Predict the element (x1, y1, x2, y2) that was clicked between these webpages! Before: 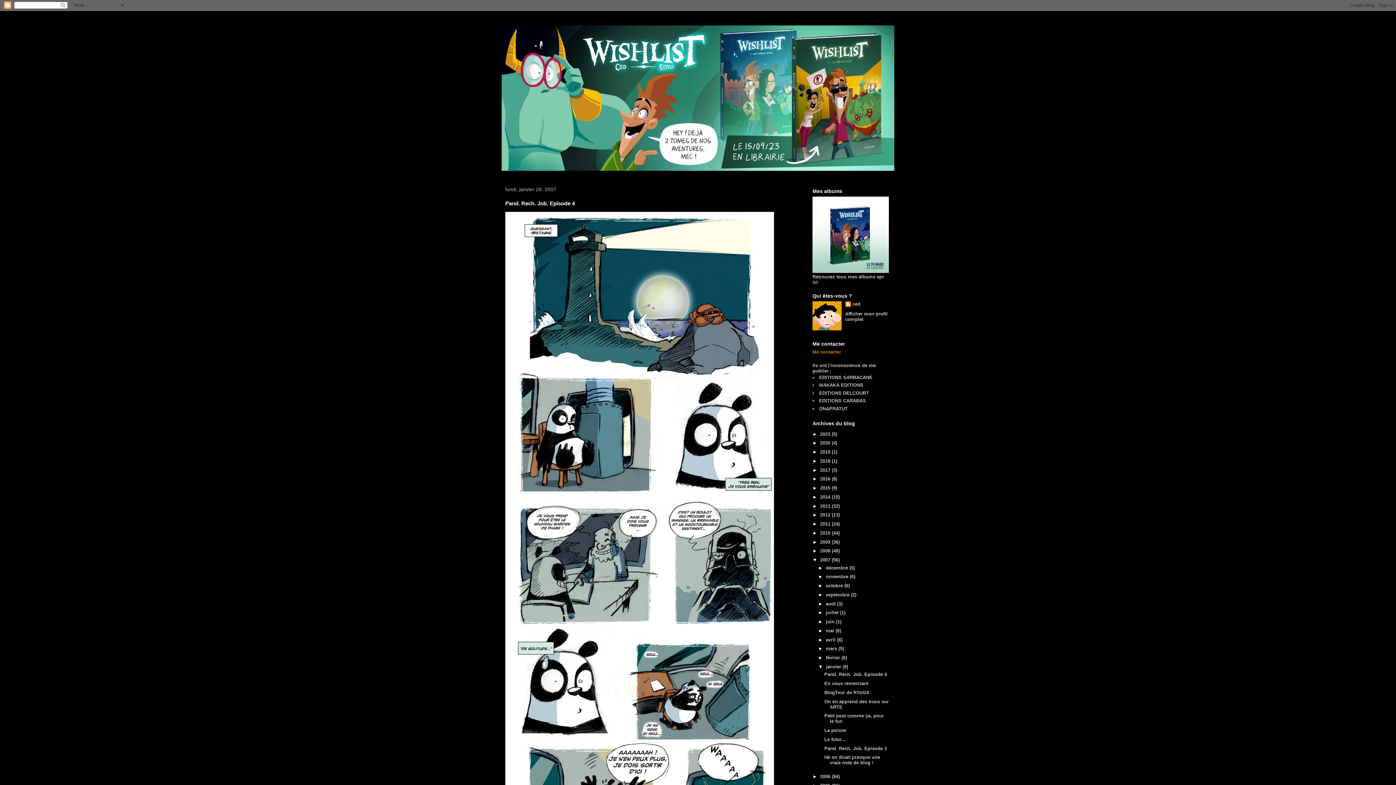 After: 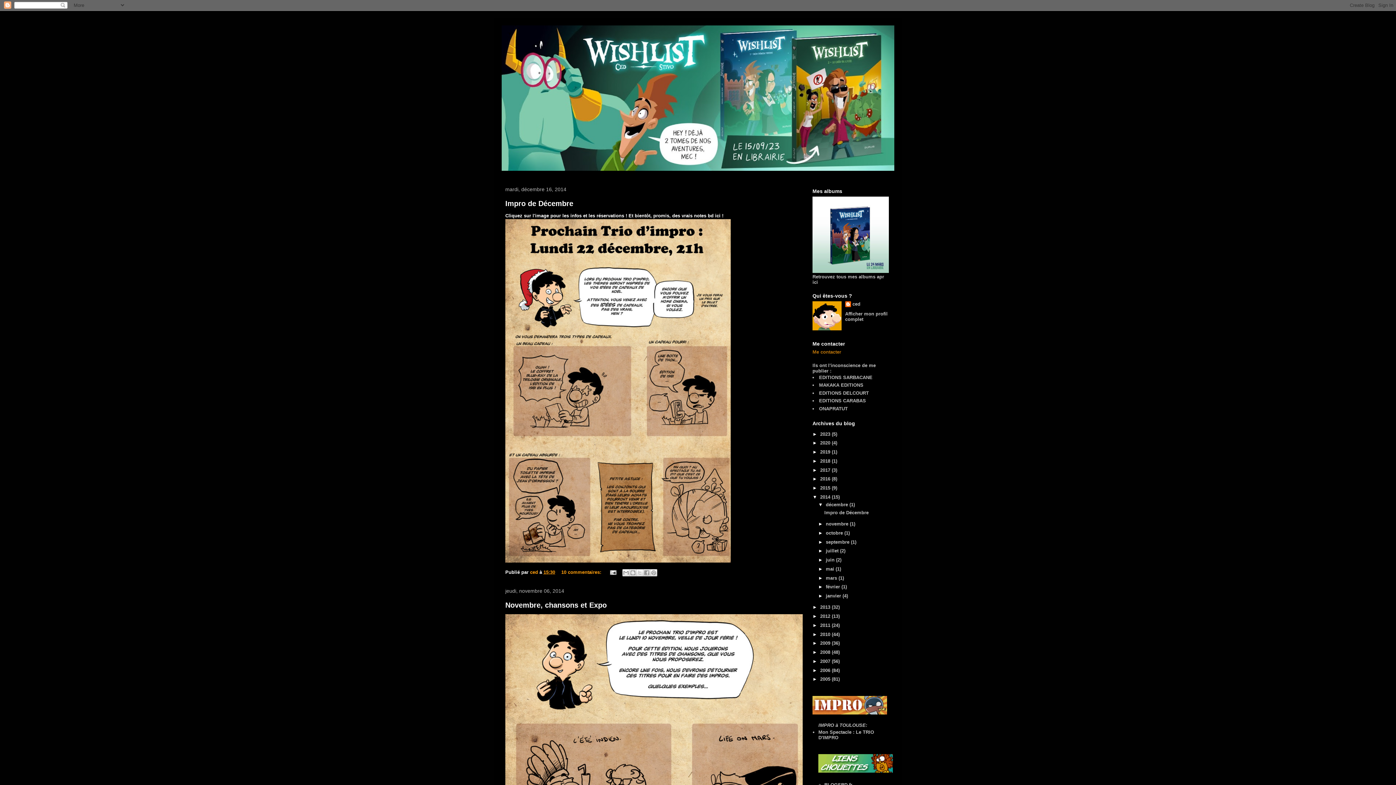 Action: bbox: (820, 494, 832, 499) label: 2014 